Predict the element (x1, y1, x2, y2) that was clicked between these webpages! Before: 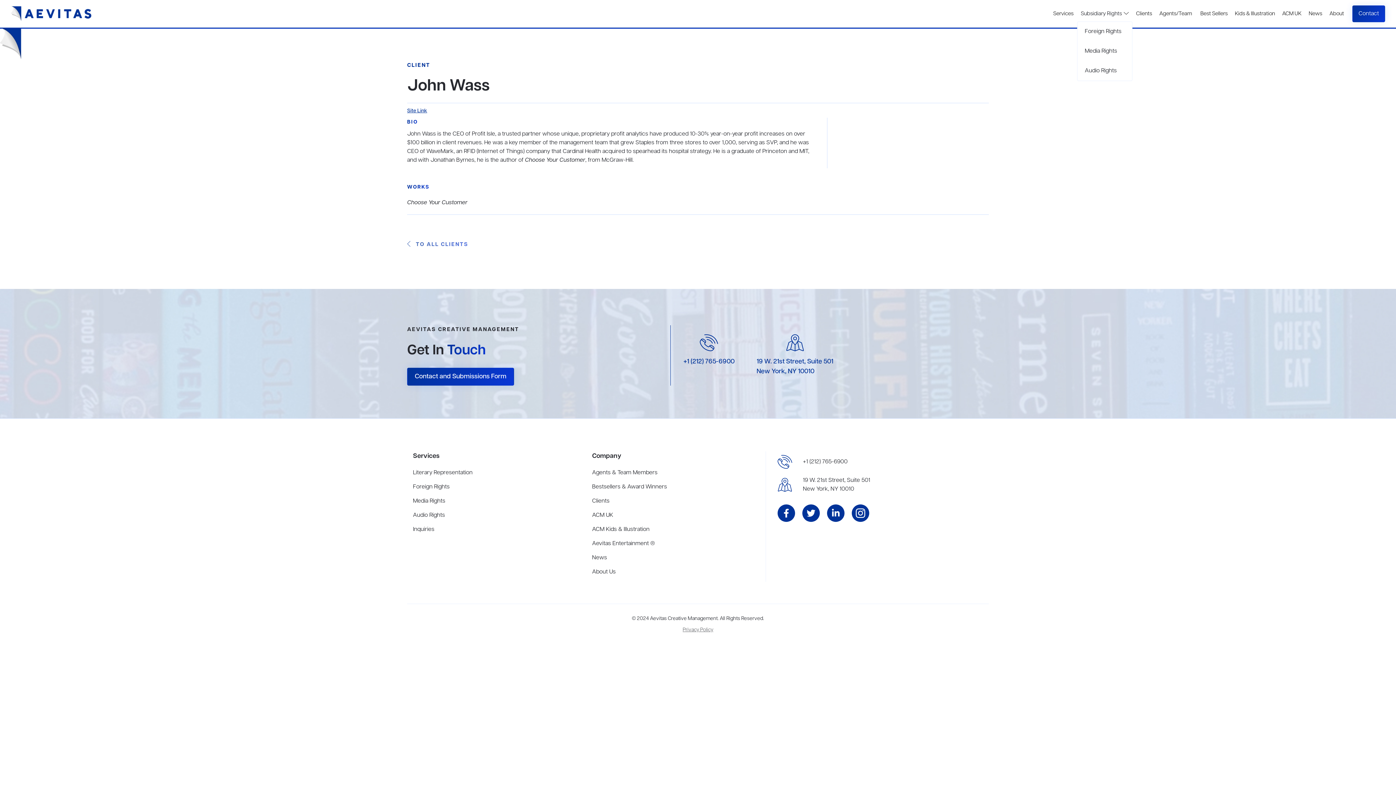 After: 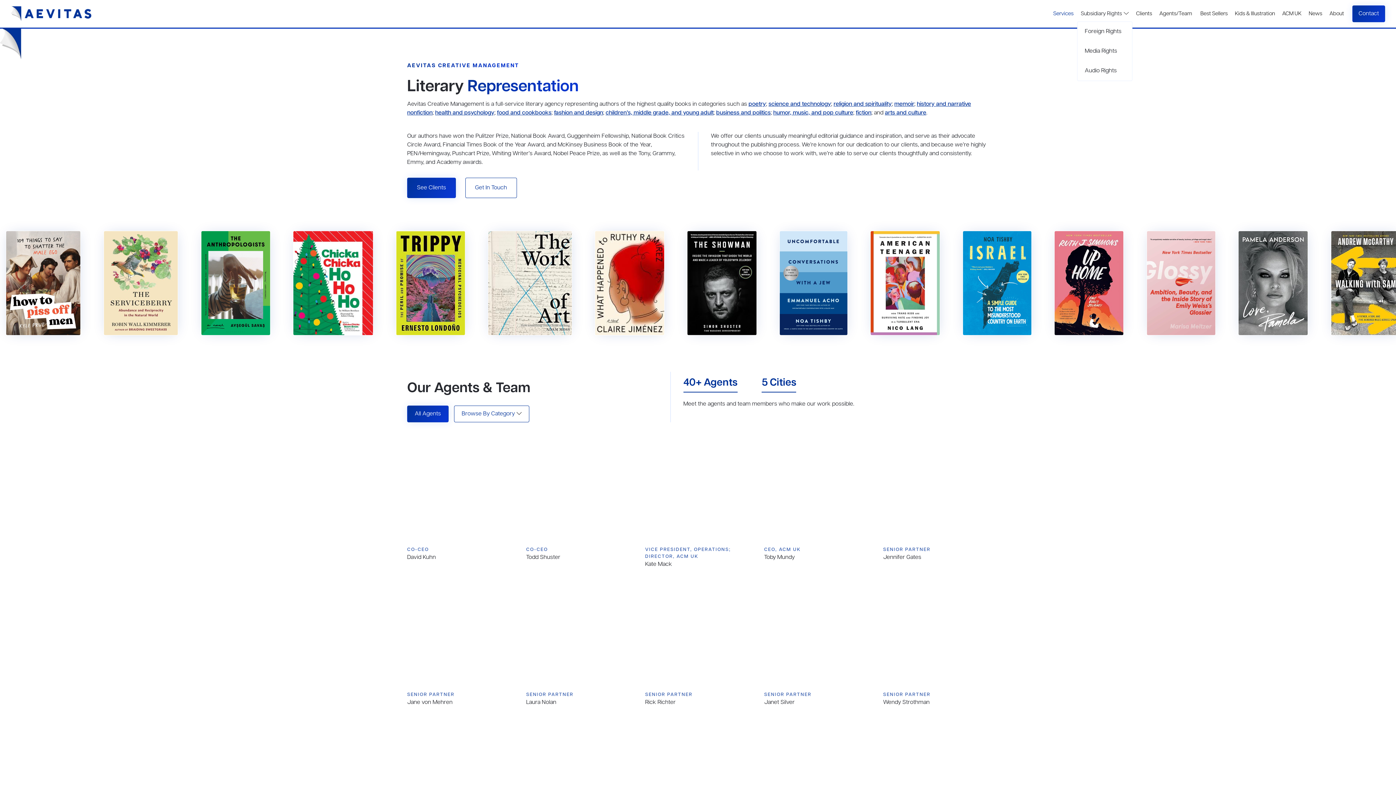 Action: label: Literary Representation bbox: (413, 468, 574, 477)